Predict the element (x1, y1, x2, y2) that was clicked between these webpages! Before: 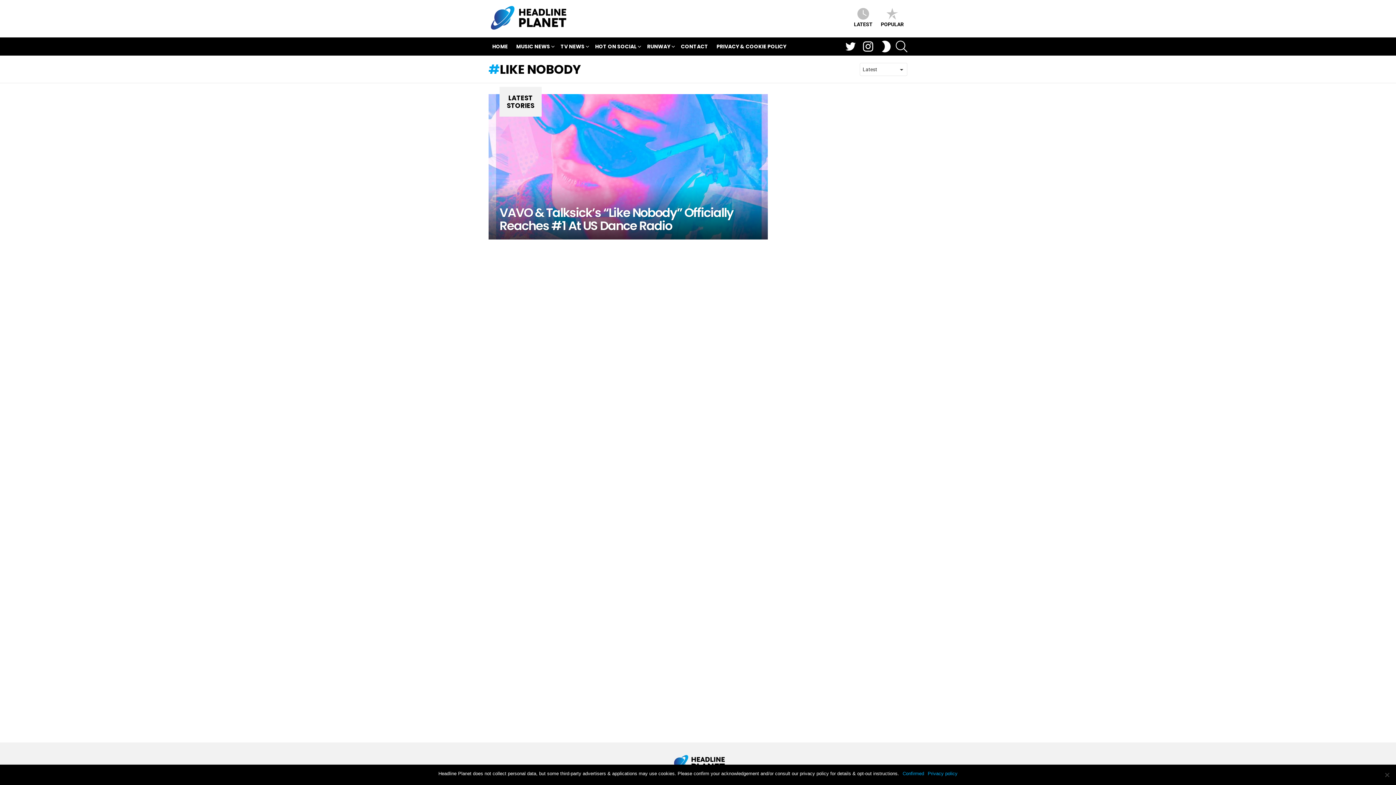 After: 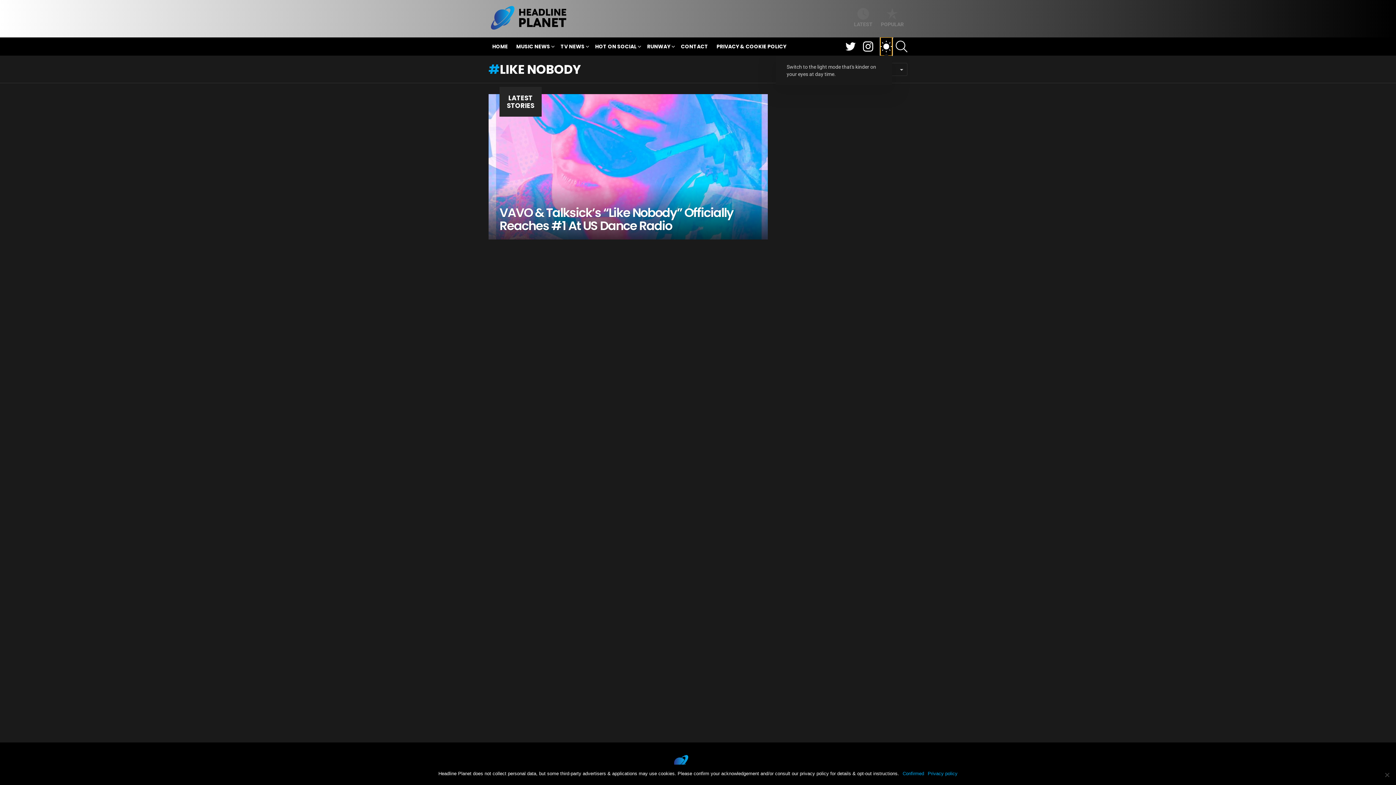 Action: bbox: (880, 37, 892, 55) label: SWITCH SKIN